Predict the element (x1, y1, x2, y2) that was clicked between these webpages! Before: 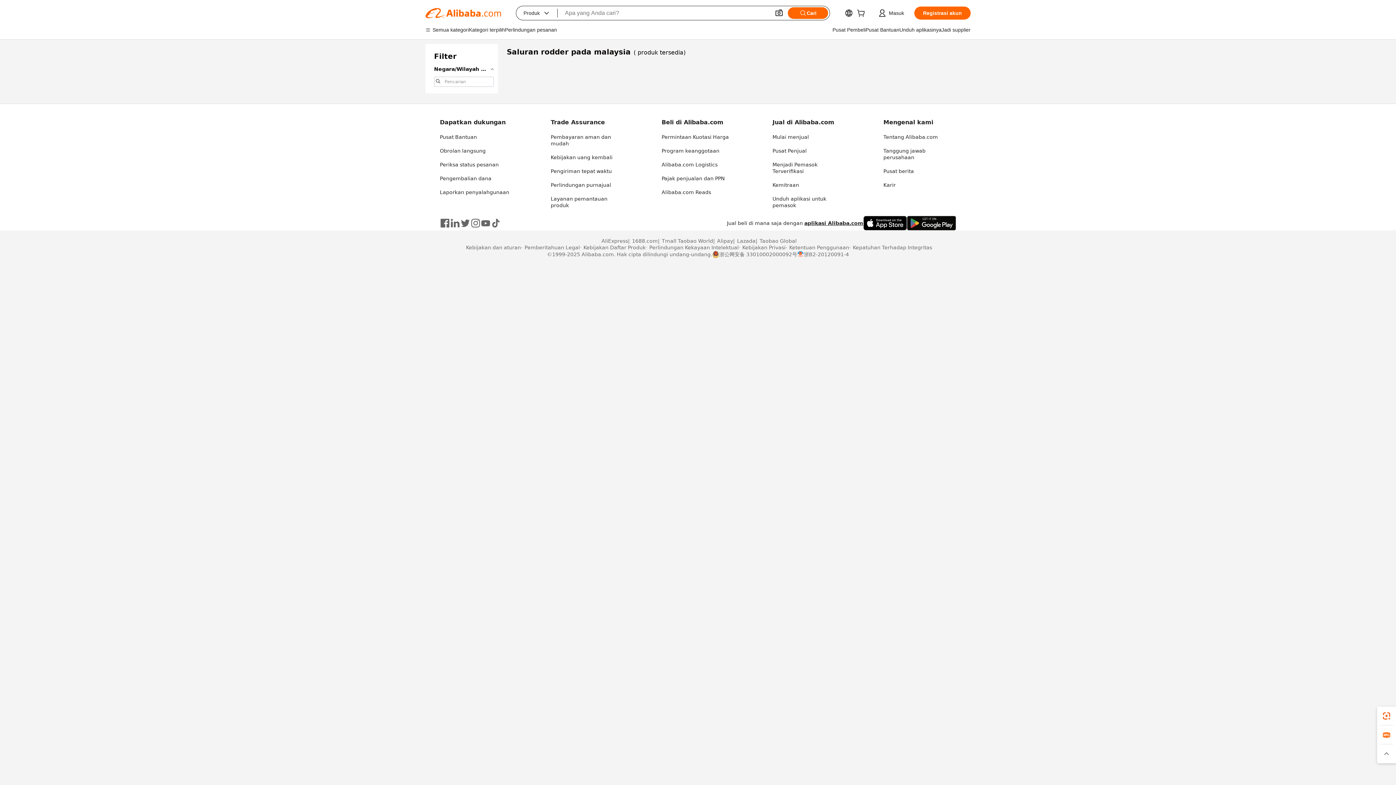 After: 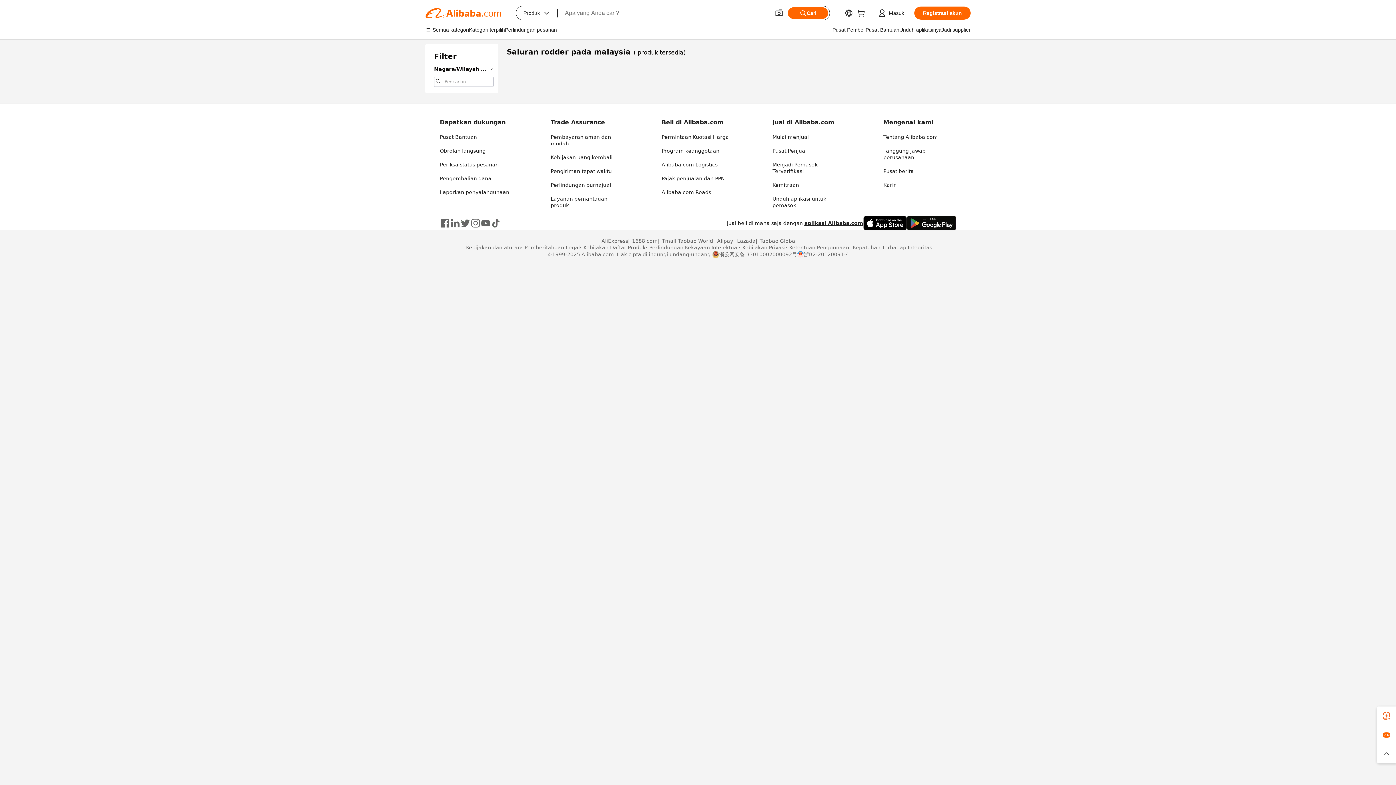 Action: bbox: (440, 161, 498, 167) label: Periksa status pesanan